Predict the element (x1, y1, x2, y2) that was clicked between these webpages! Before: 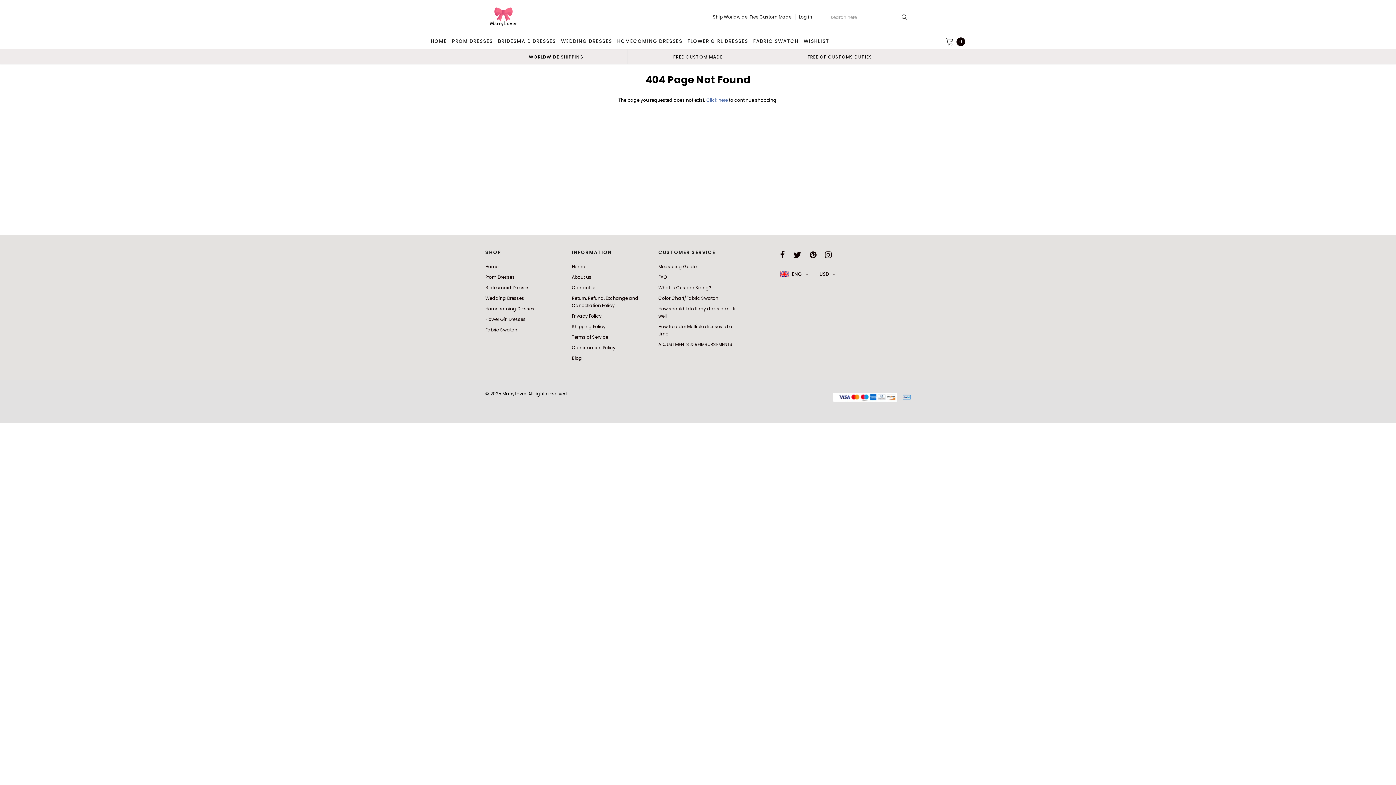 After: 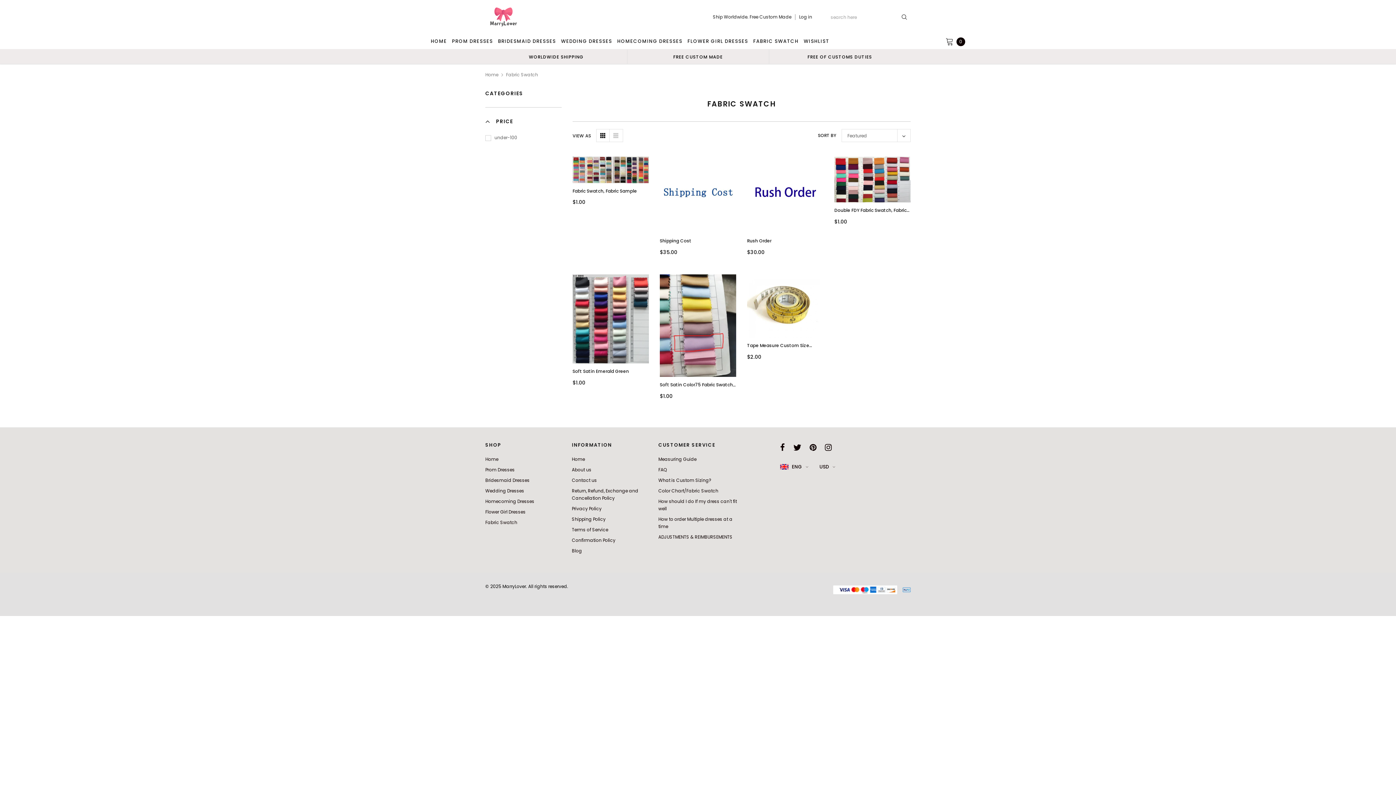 Action: label: Fabric Swatch bbox: (485, 325, 564, 335)